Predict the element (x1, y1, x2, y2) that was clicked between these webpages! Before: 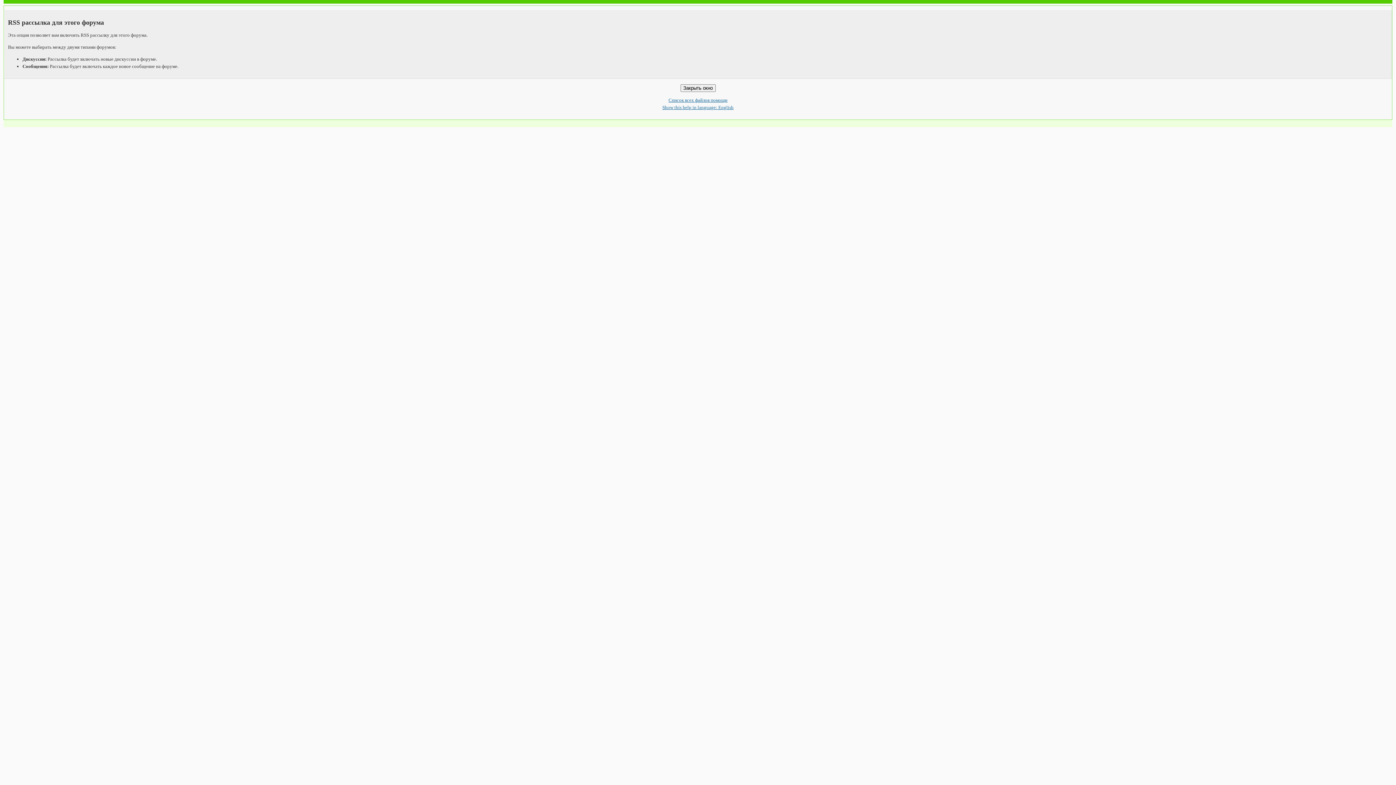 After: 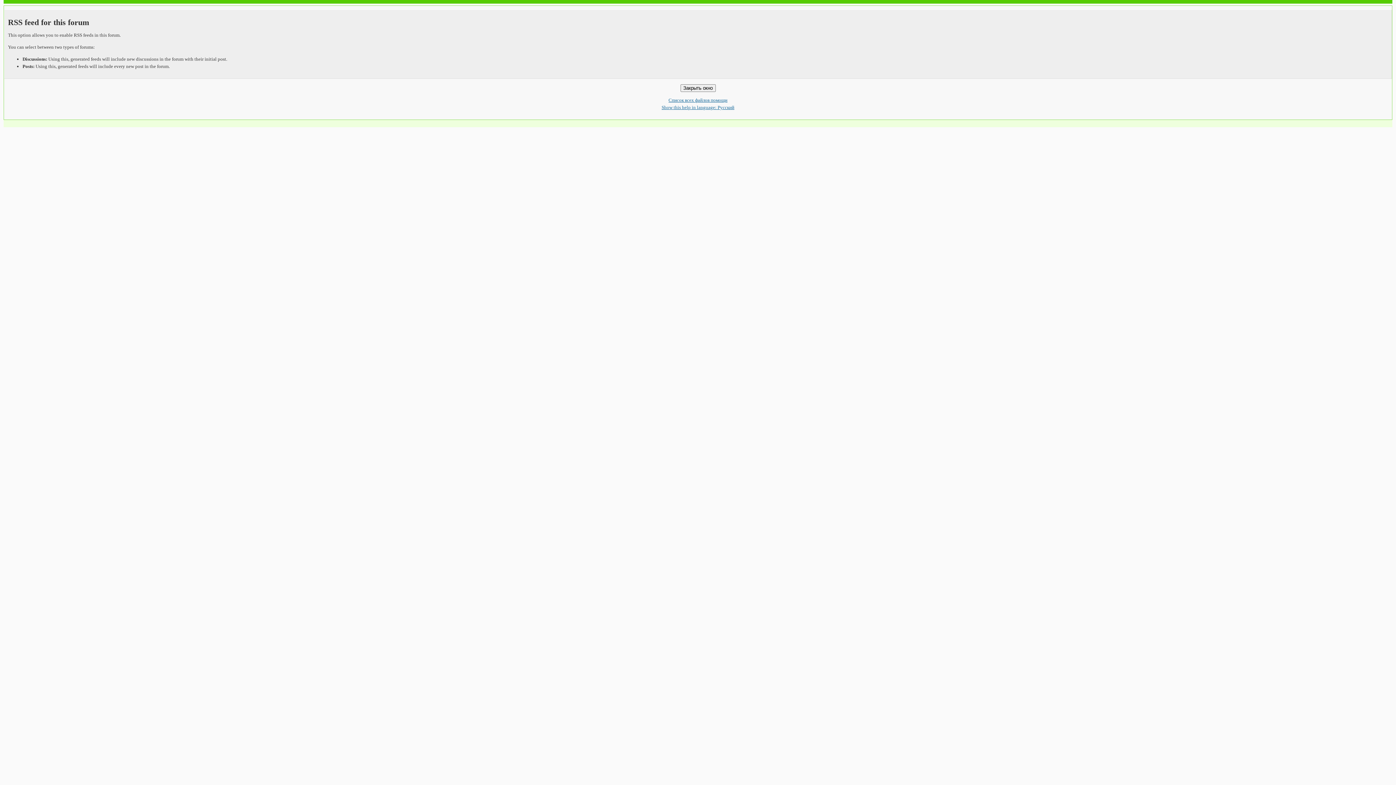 Action: bbox: (662, 104, 733, 110) label: Show this help in language: English